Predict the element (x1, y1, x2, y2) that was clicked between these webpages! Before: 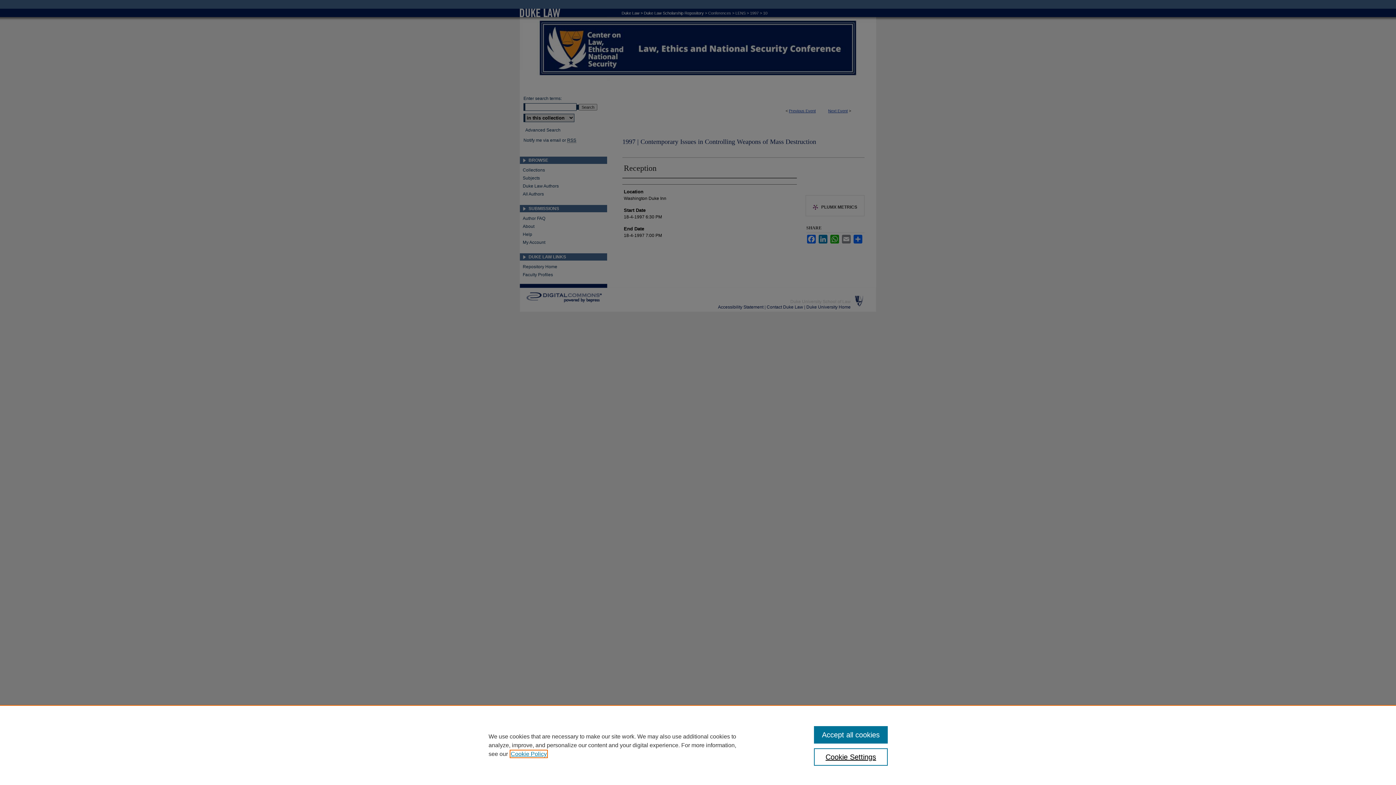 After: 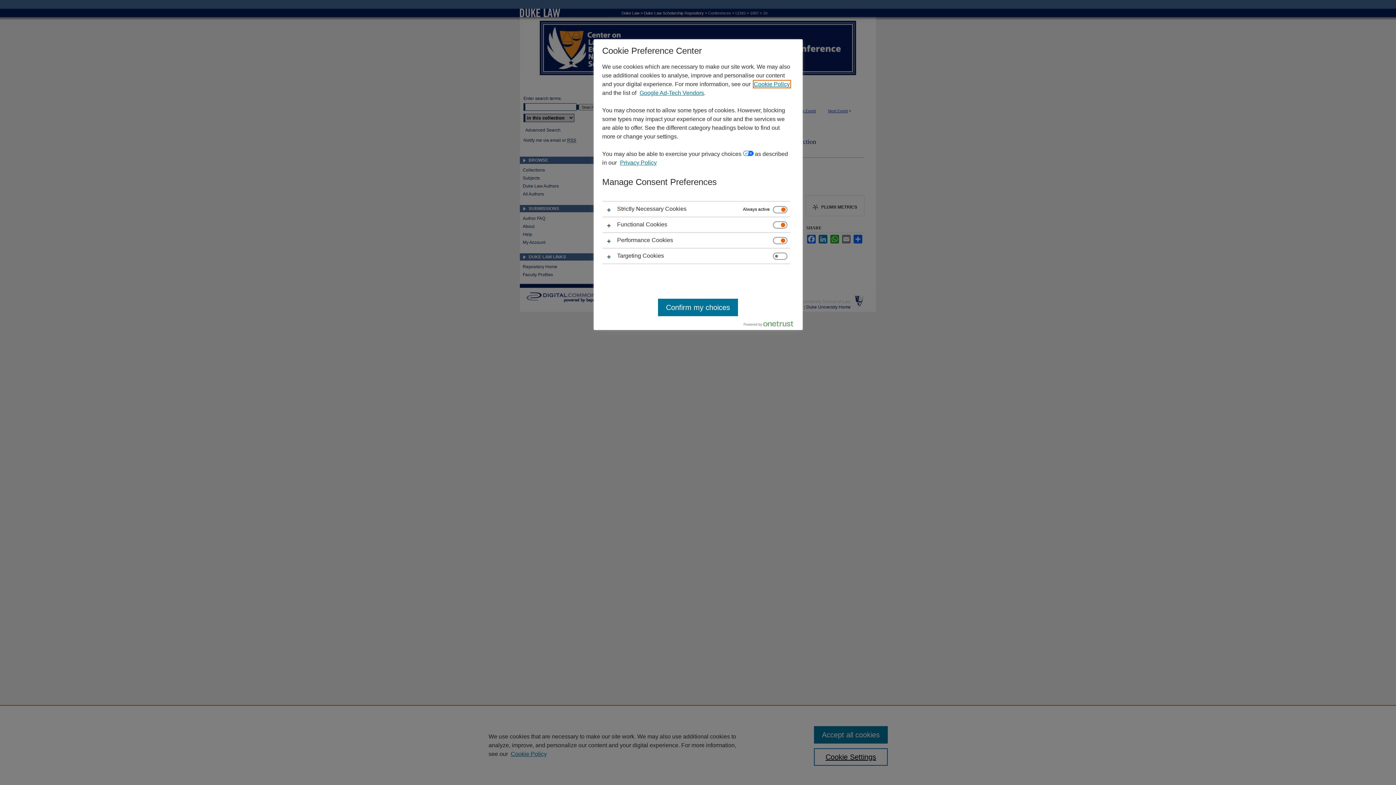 Action: label: Cookie Settings bbox: (814, 748, 887, 766)